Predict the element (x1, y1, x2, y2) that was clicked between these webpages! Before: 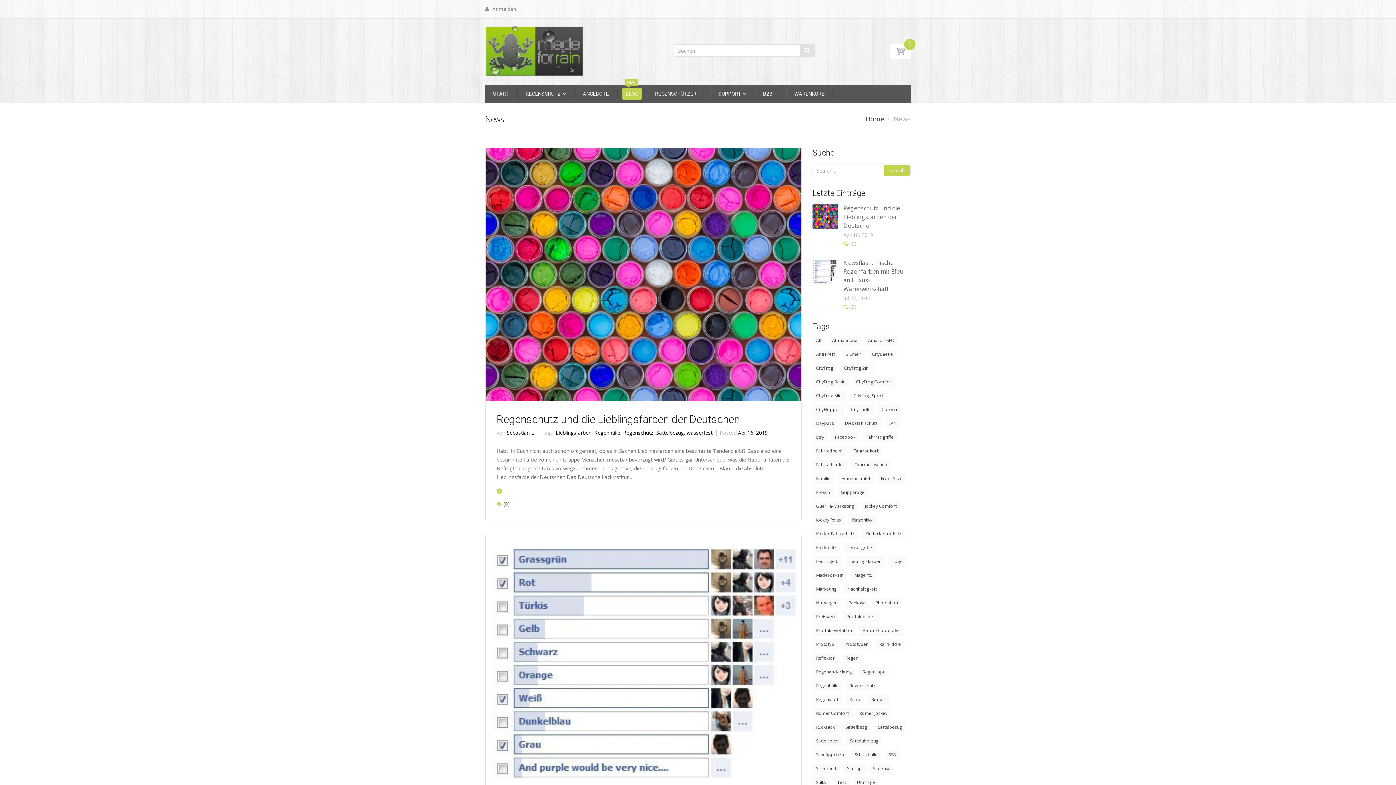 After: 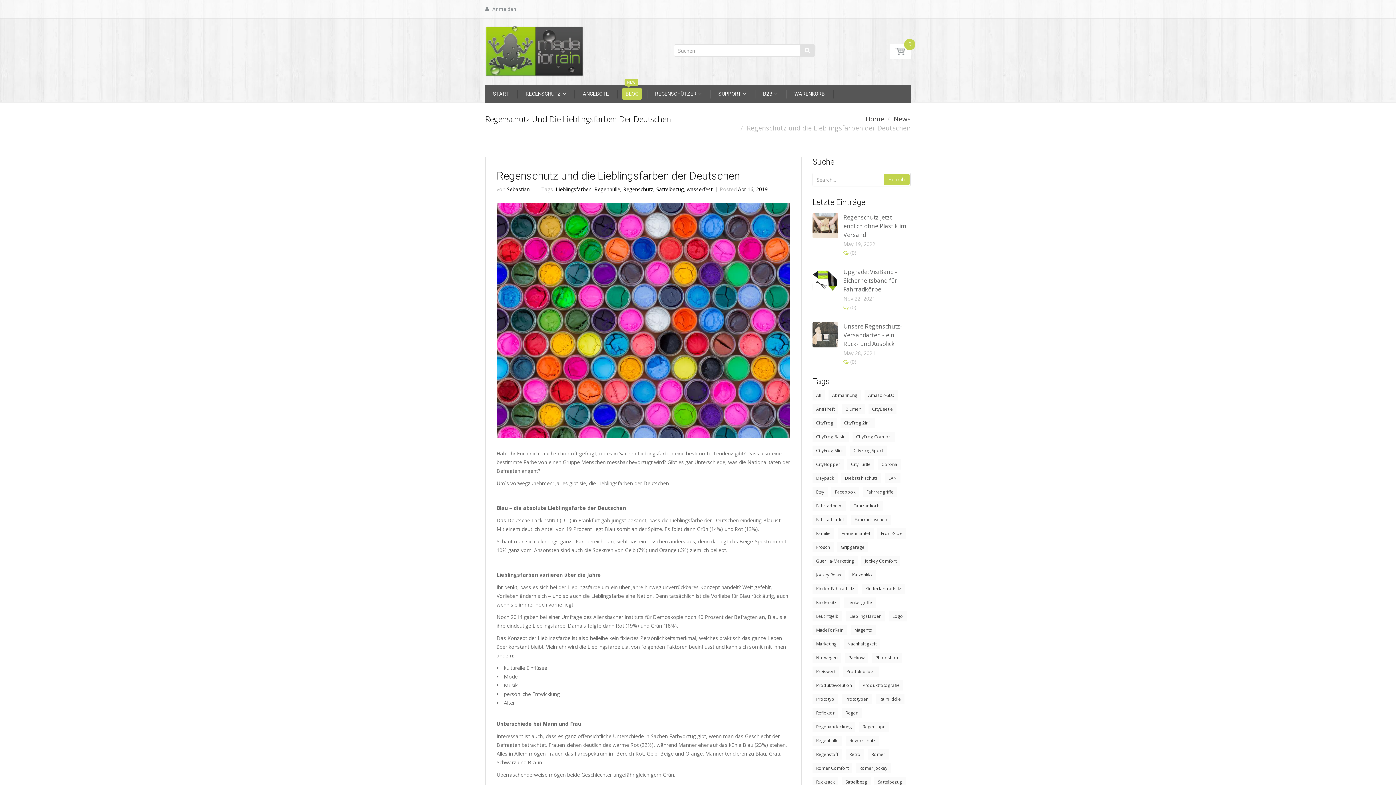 Action: label: Regenschutz und die Lieblingsfarben der Deutschen bbox: (496, 413, 740, 425)